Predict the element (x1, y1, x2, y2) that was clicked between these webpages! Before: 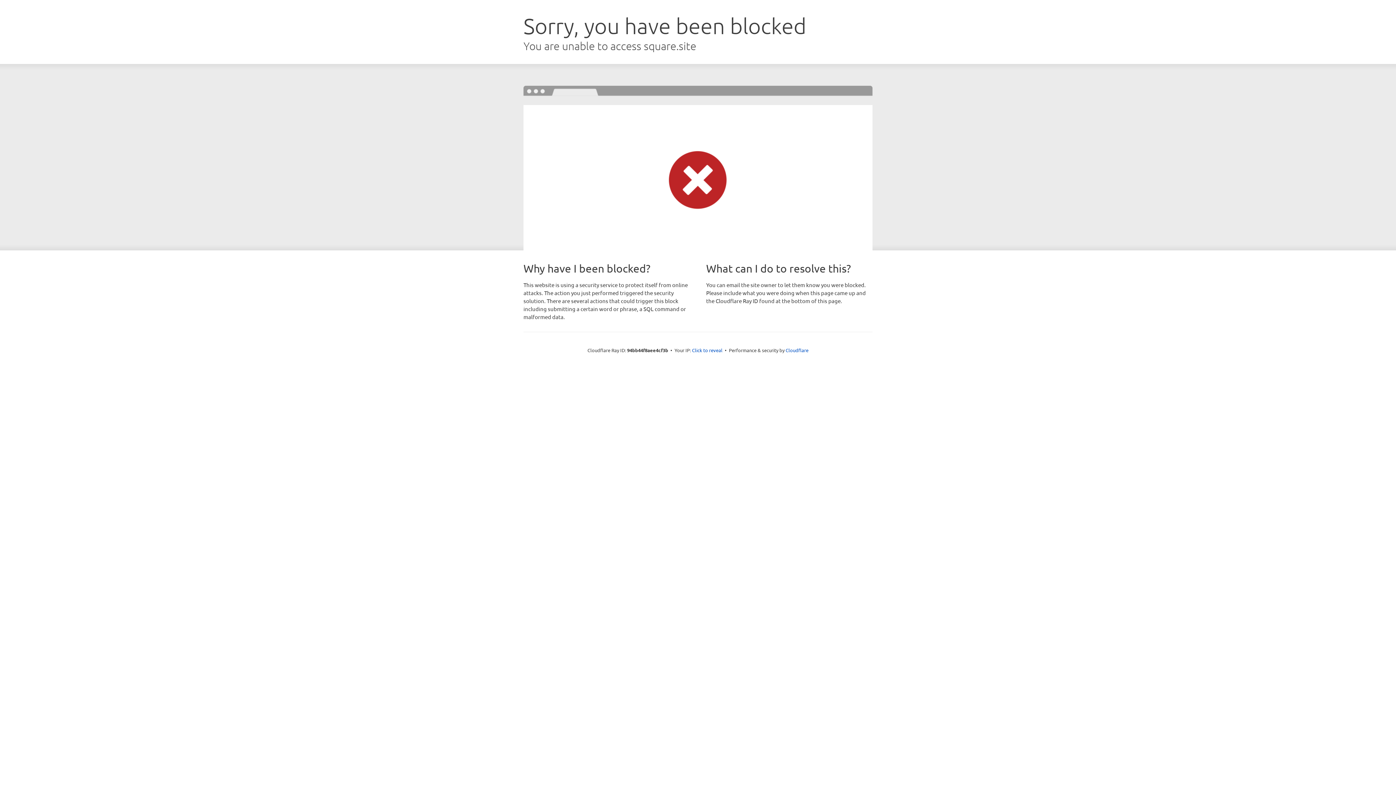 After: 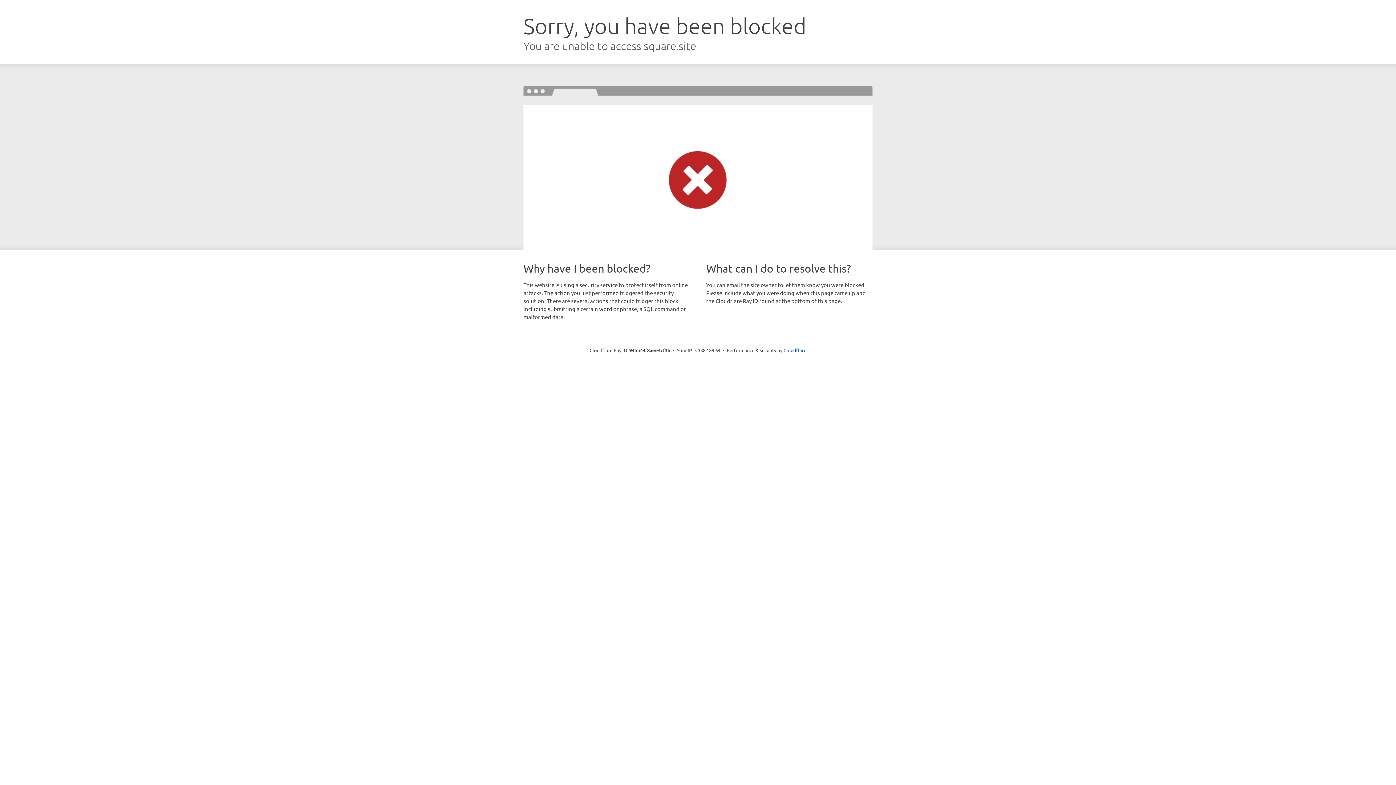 Action: bbox: (692, 346, 722, 353) label: Click to reveal